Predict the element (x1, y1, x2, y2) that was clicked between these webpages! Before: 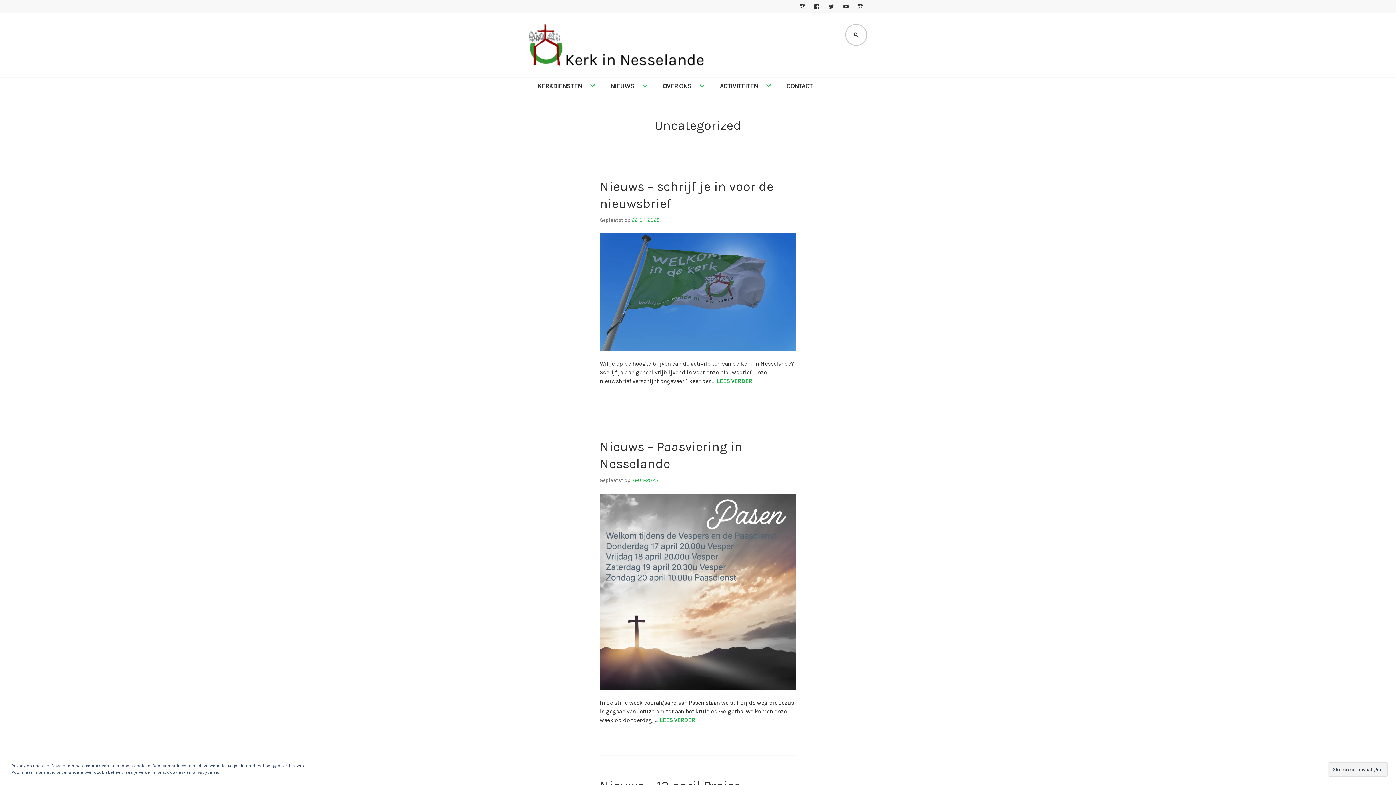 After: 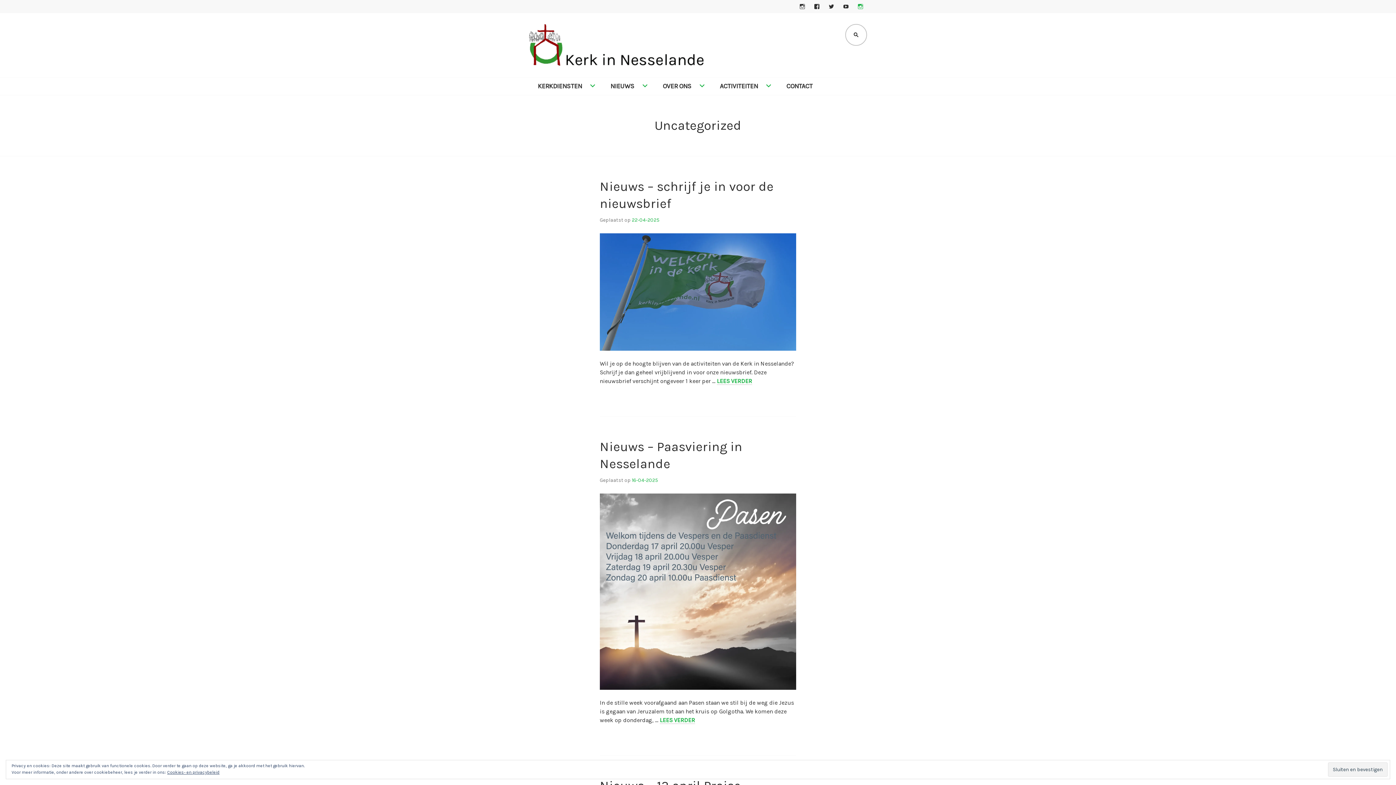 Action: bbox: (857, 2, 863, 10) label: INSTAGRAM